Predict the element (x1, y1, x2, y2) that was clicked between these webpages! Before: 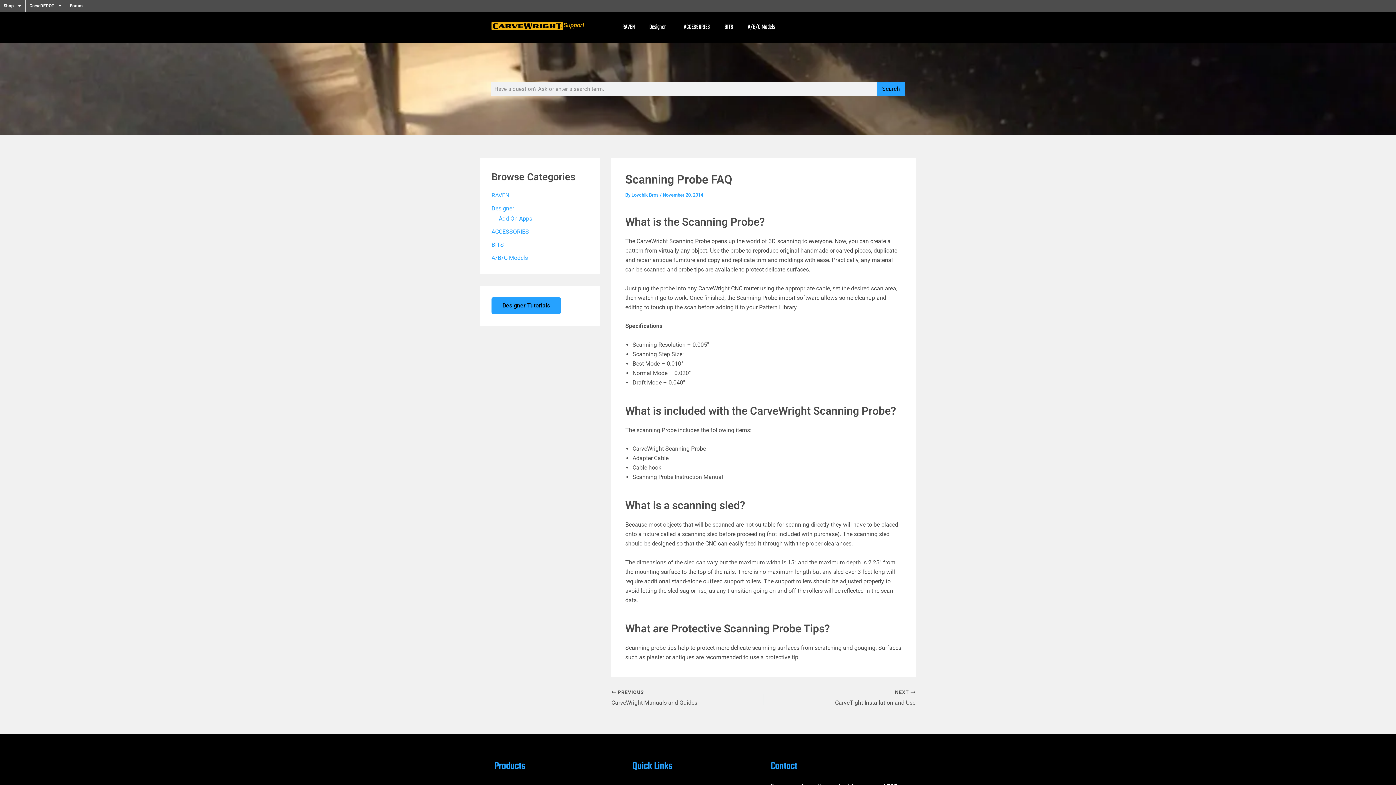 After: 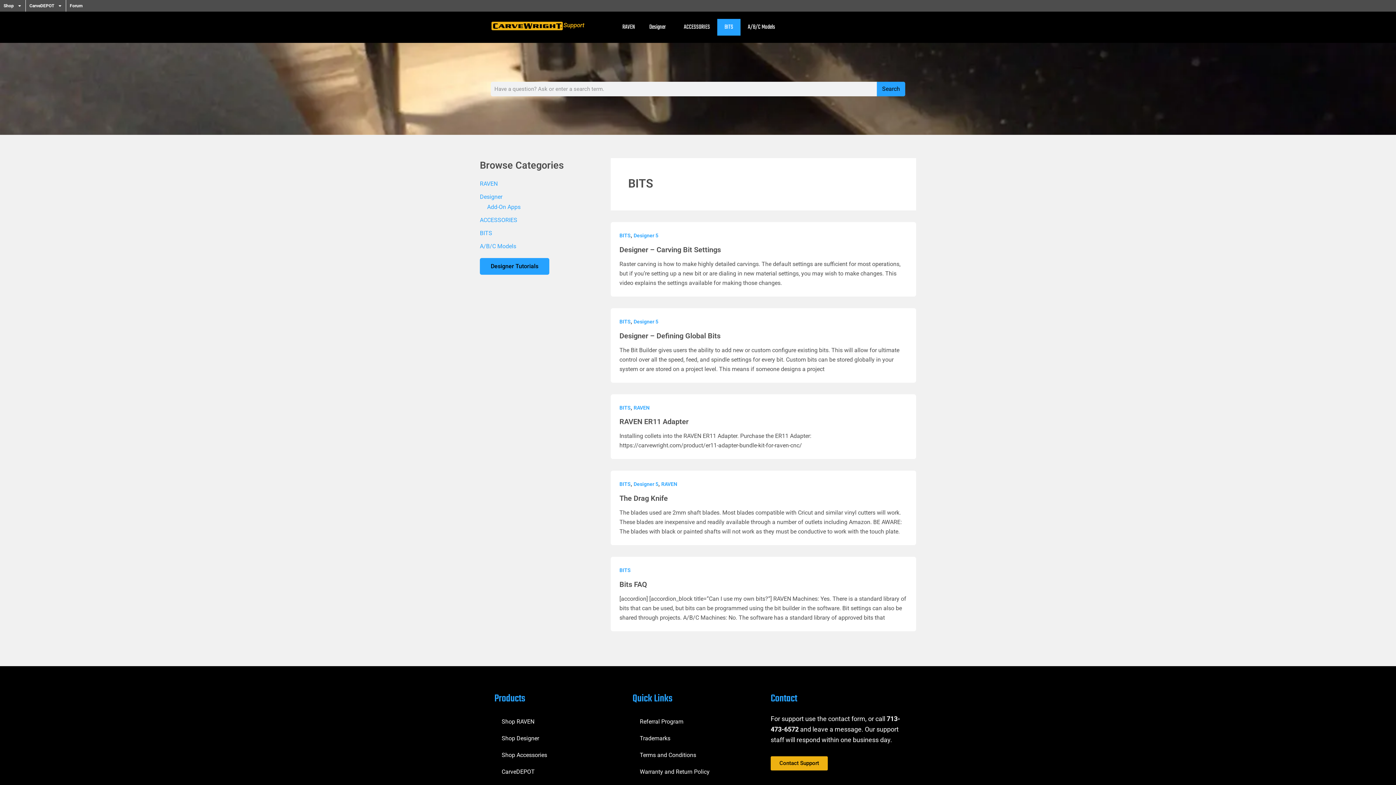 Action: bbox: (717, 18, 740, 35) label: BITS